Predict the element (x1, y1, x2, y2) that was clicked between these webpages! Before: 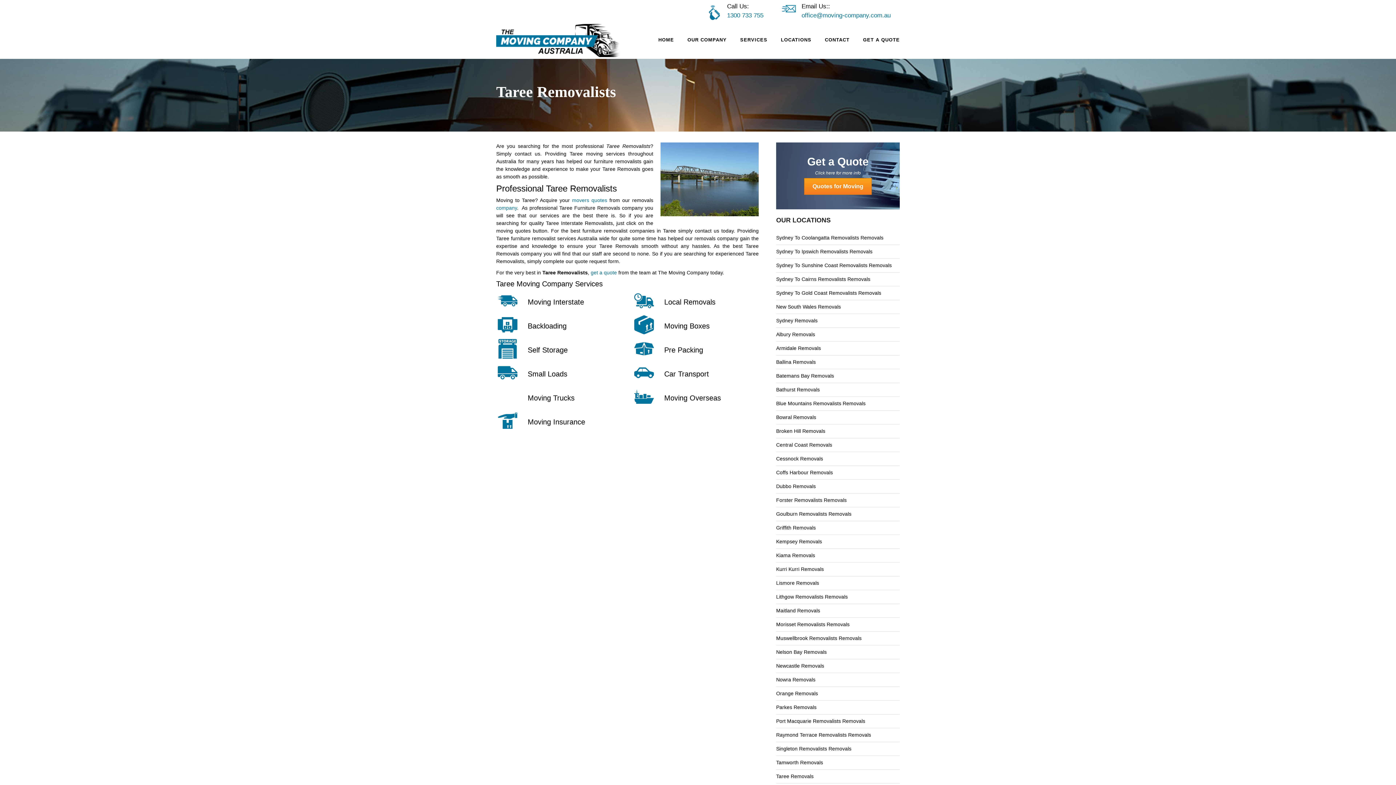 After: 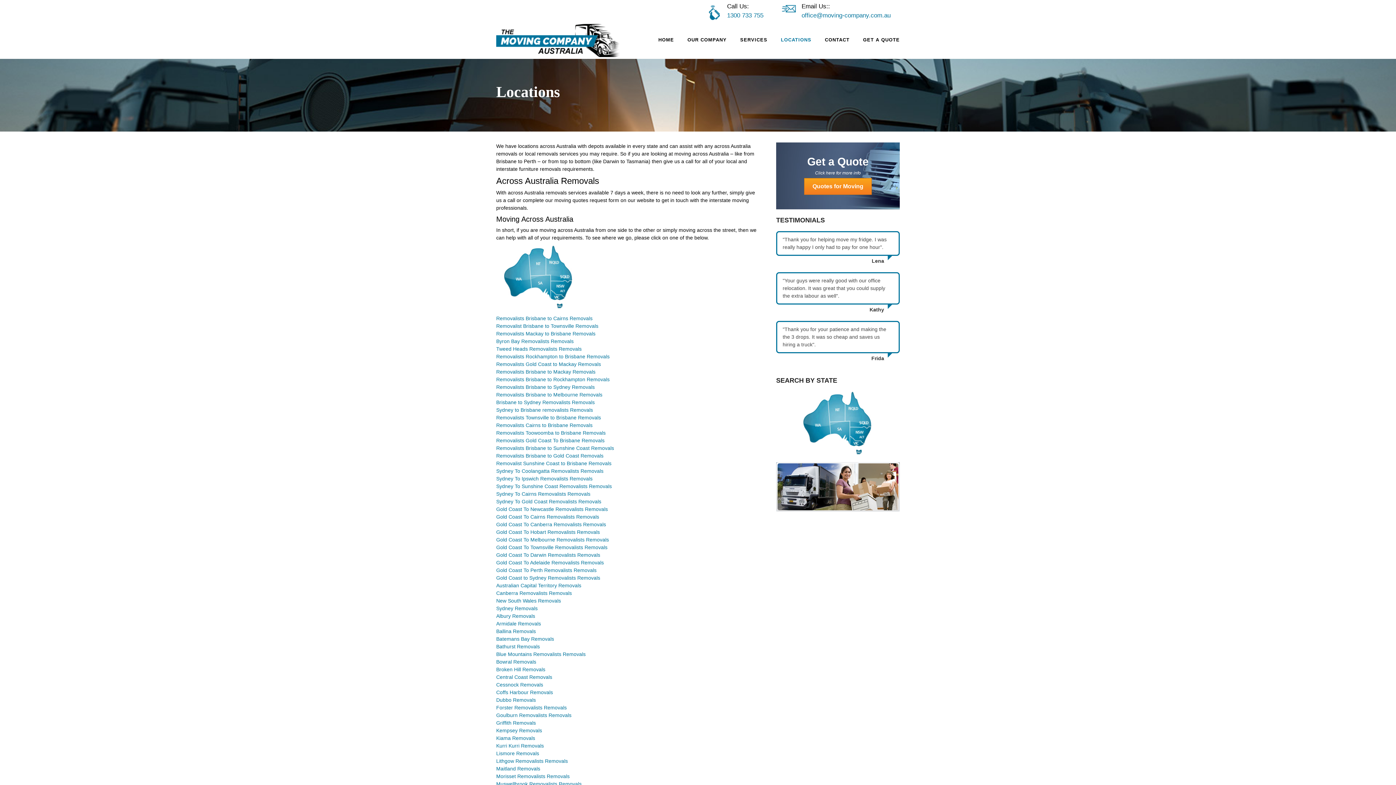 Action: bbox: (781, 24, 811, 48) label: LOCATIONS